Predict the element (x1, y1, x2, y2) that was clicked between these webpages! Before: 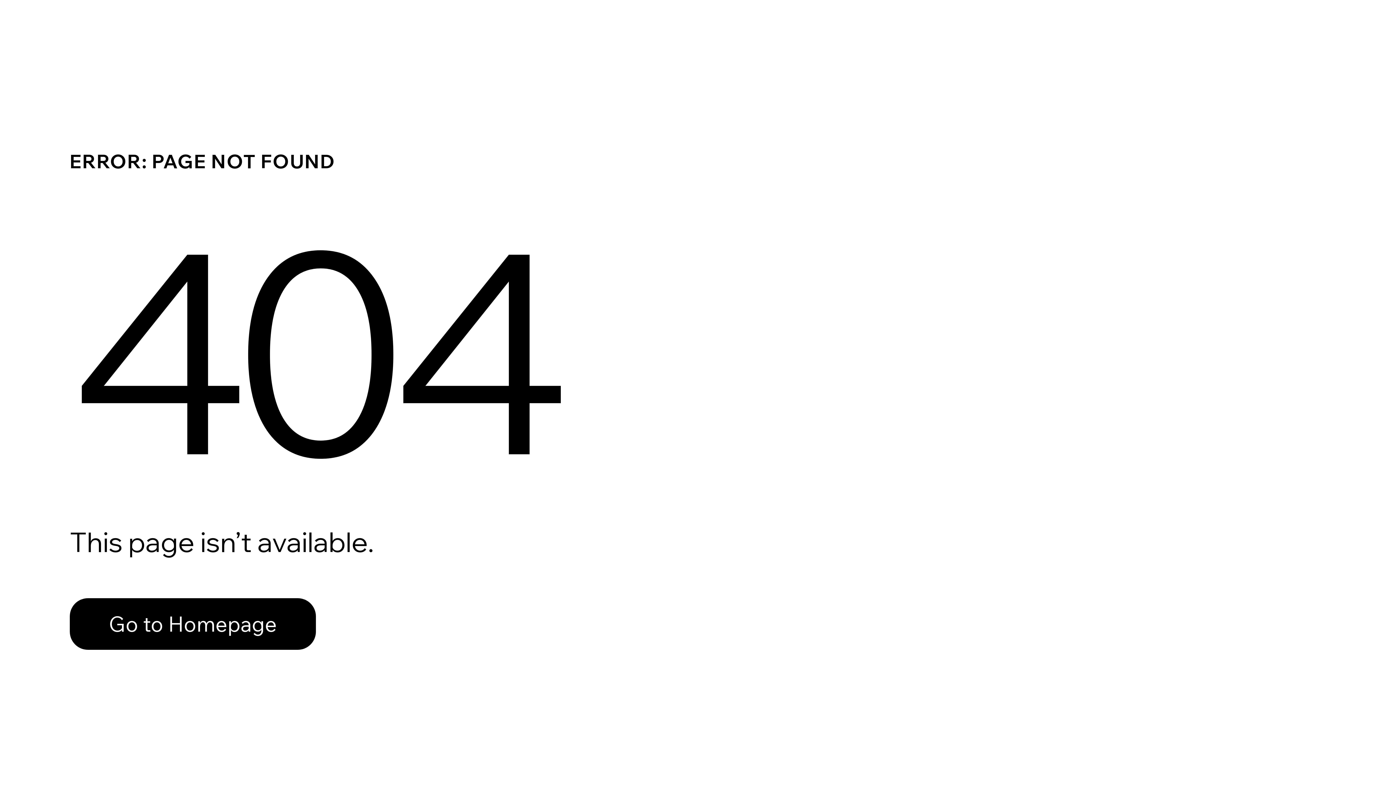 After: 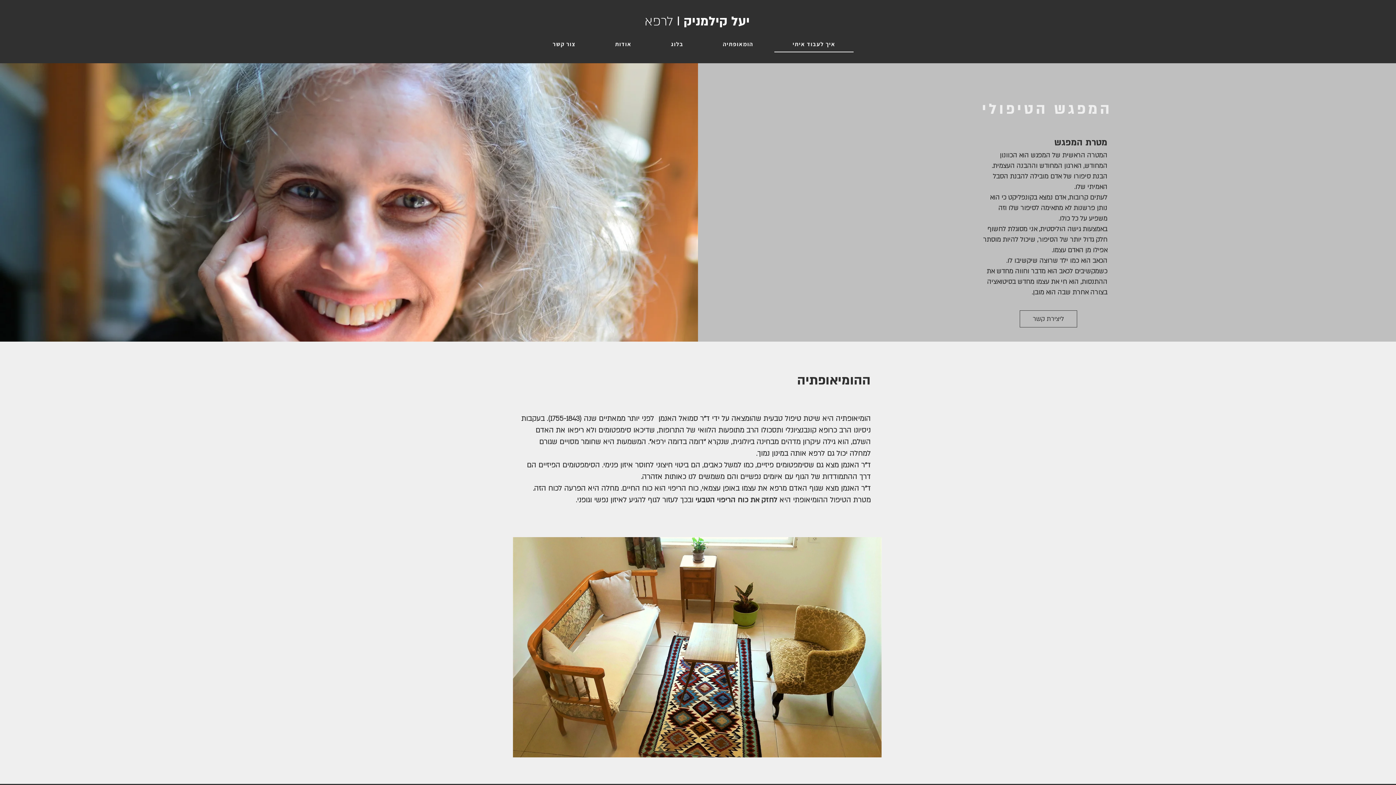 Action: bbox: (69, 582, 768, 659) label: Go to Homepage